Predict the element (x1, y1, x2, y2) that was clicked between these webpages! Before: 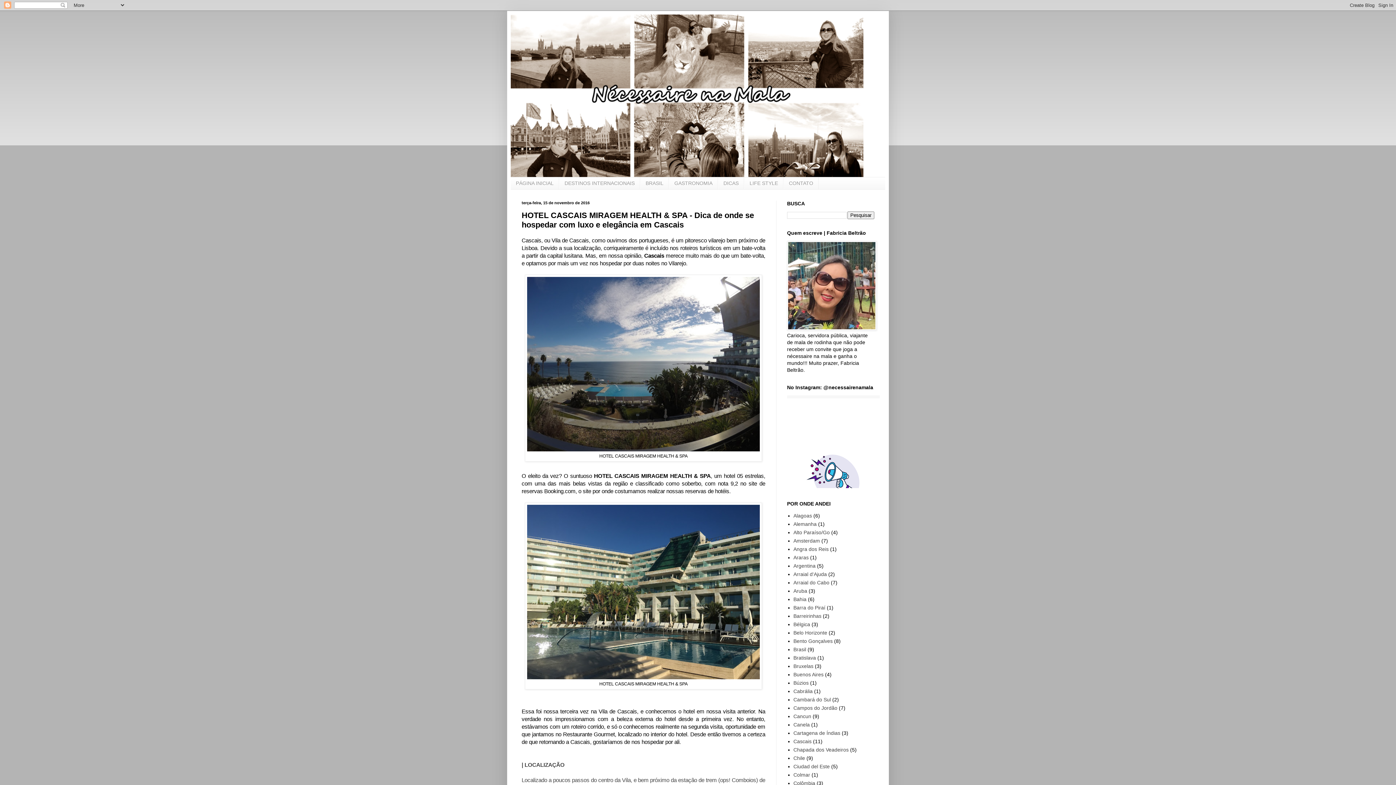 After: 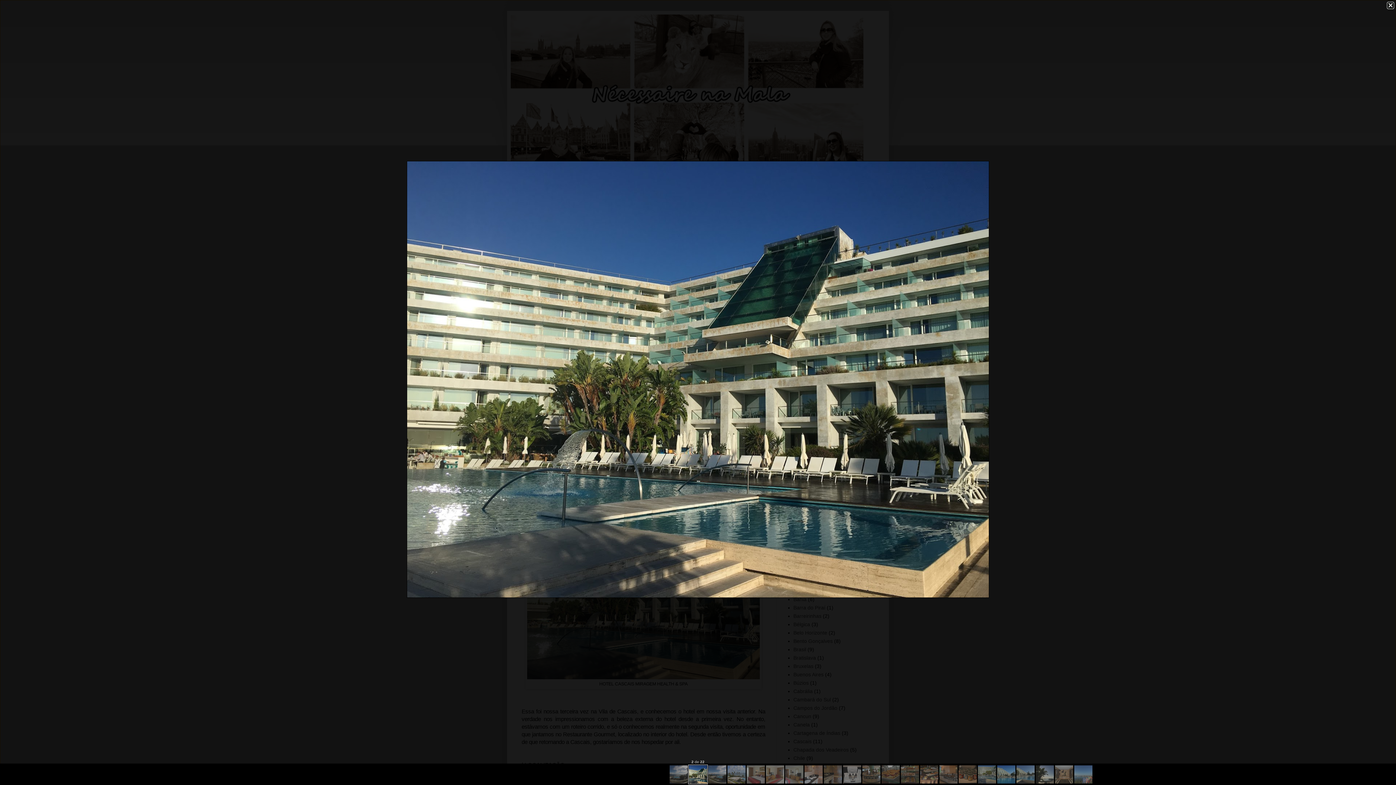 Action: bbox: (527, 674, 760, 680)